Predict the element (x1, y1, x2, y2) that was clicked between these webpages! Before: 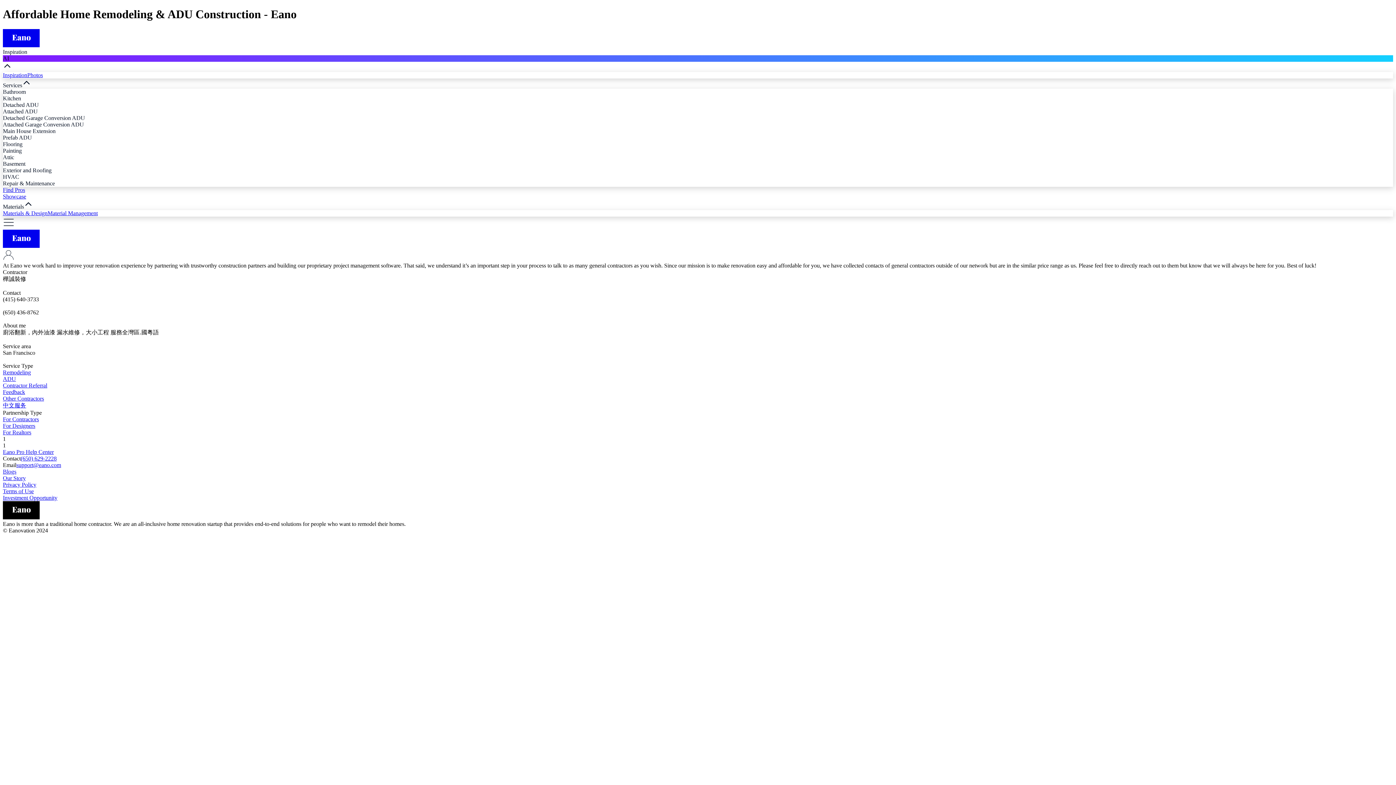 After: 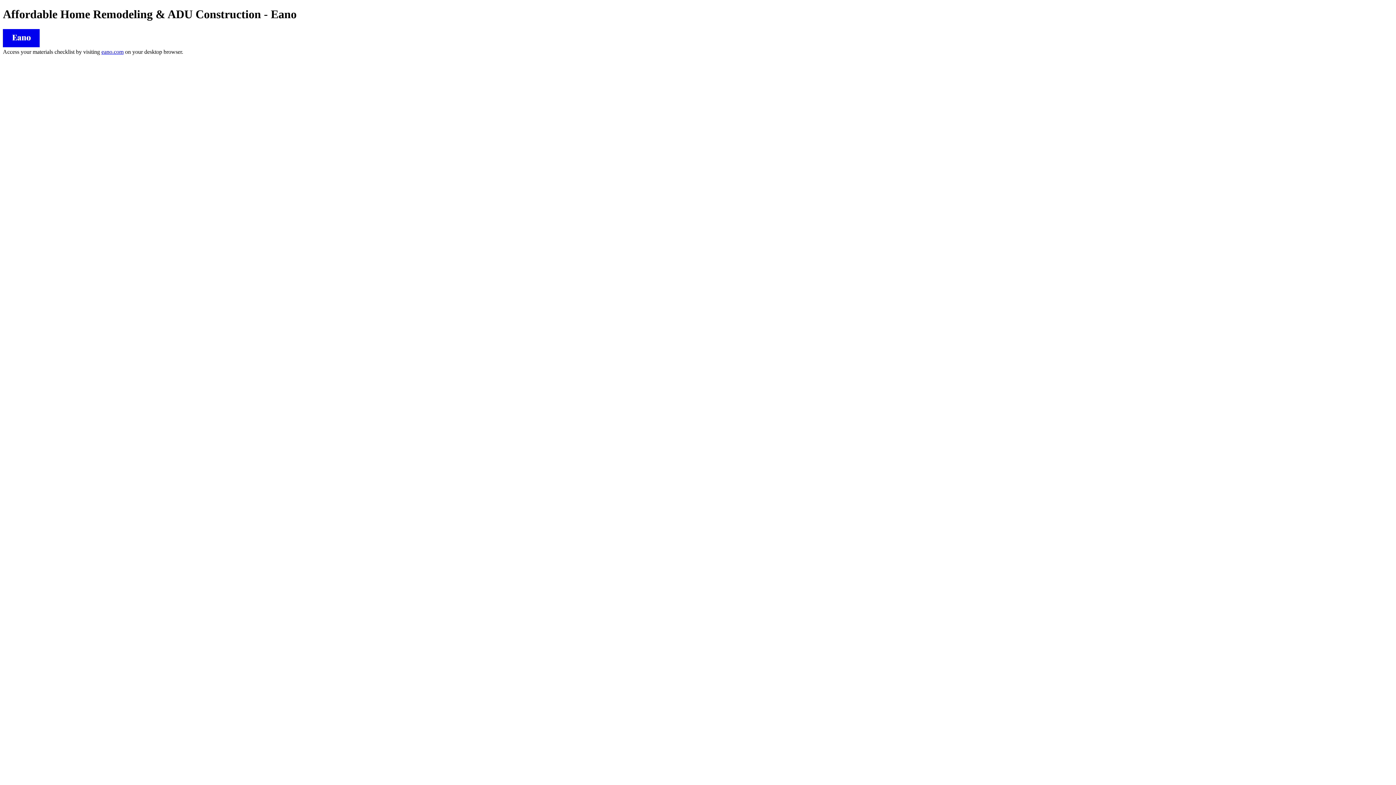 Action: bbox: (47, 210, 97, 216) label: Material Management